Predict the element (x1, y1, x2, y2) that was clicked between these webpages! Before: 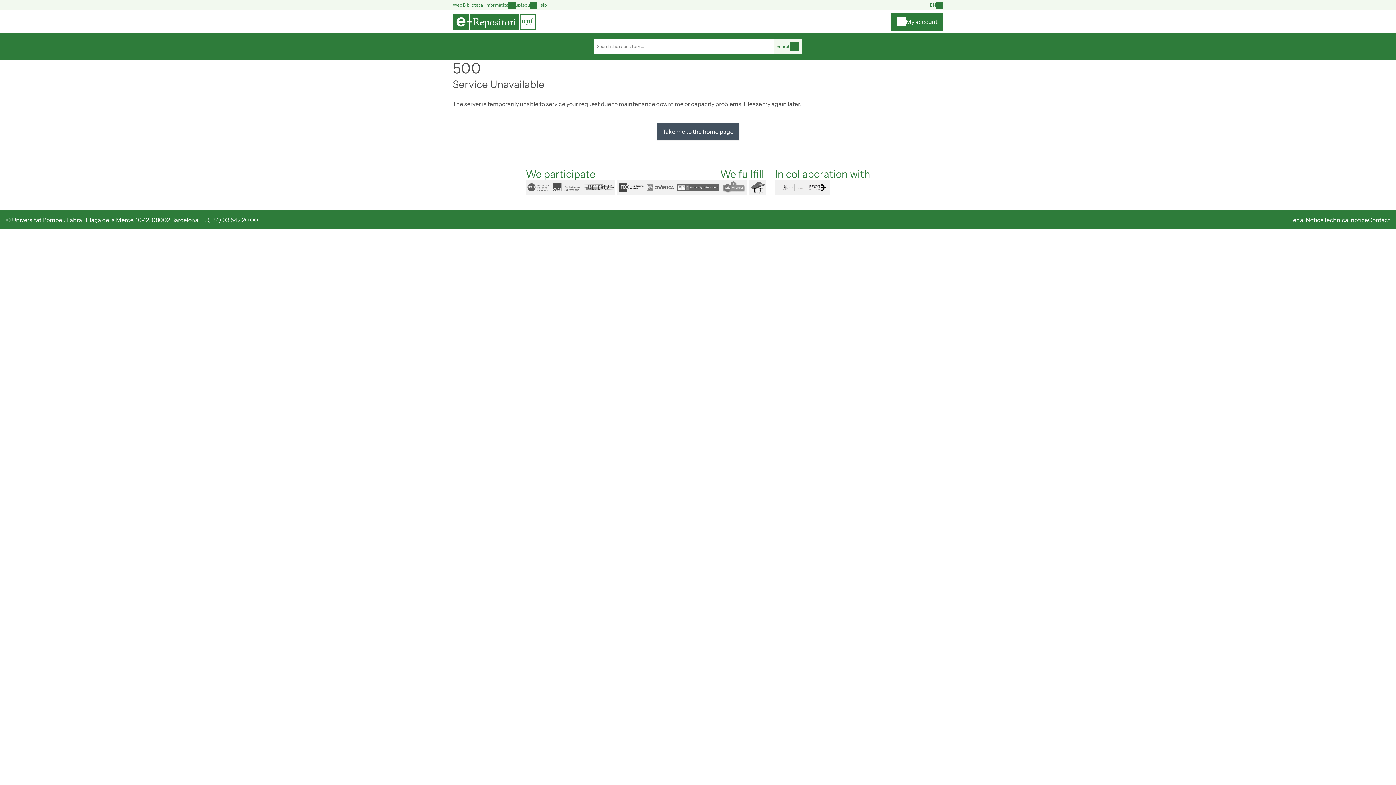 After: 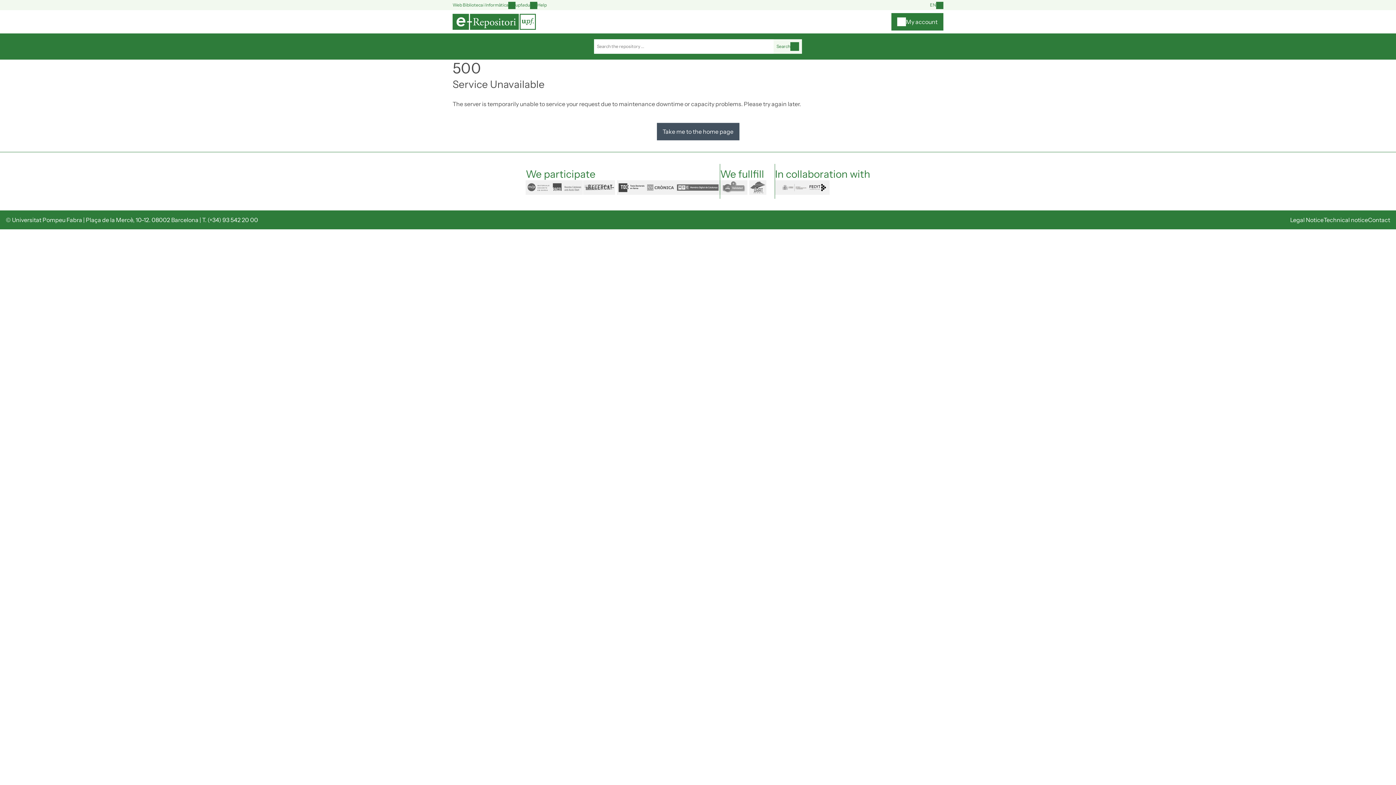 Action: bbox: (452, 13, 536, 29)